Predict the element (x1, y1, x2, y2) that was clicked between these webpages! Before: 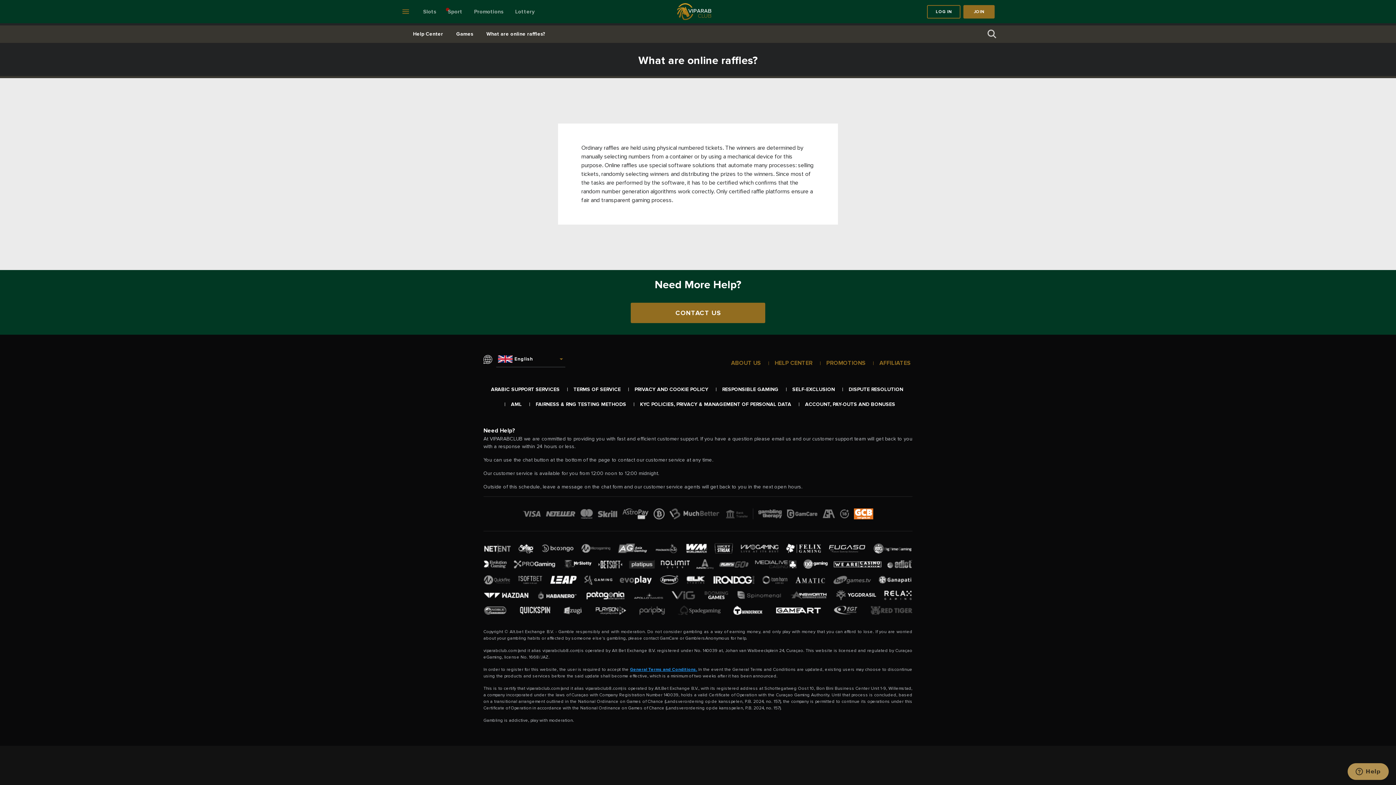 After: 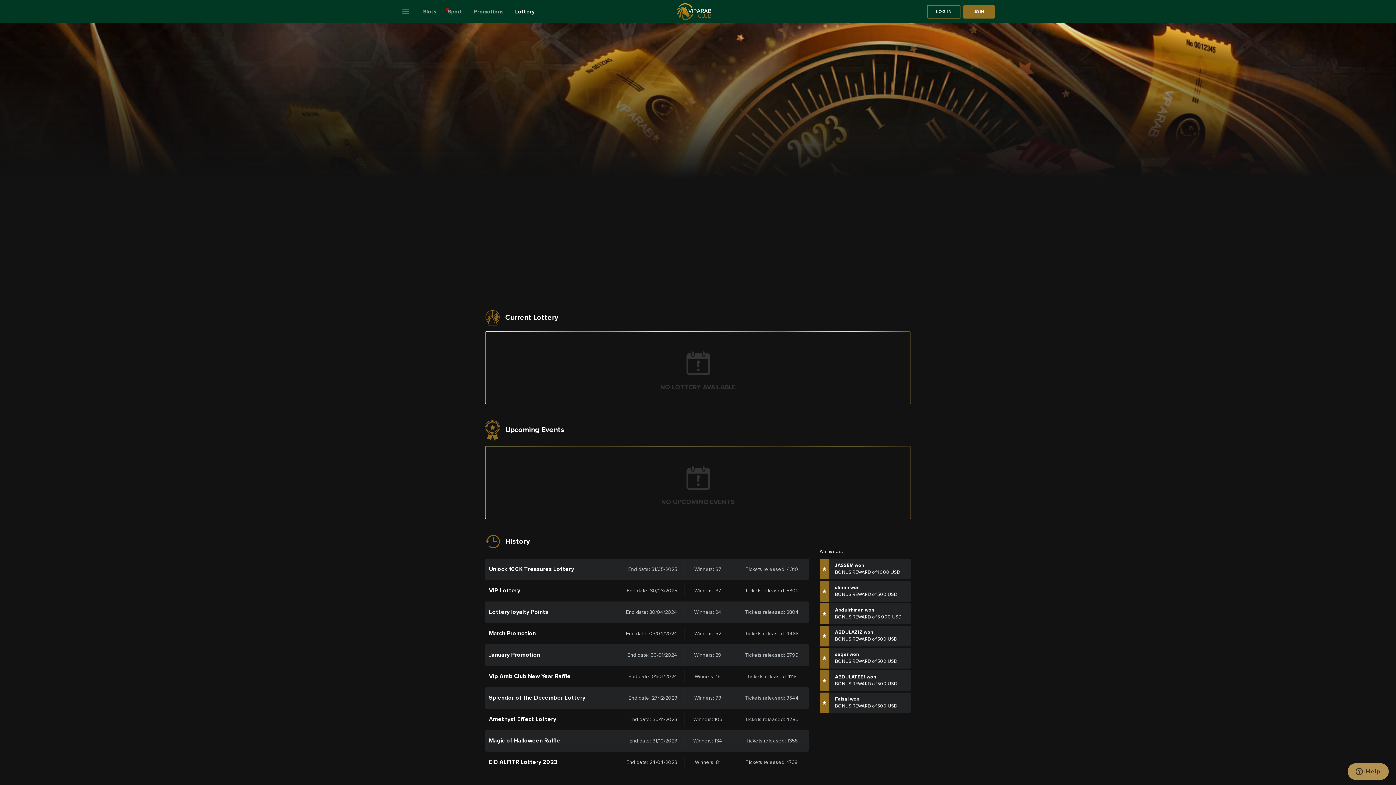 Action: bbox: (515, 8, 534, 14) label: Lottery